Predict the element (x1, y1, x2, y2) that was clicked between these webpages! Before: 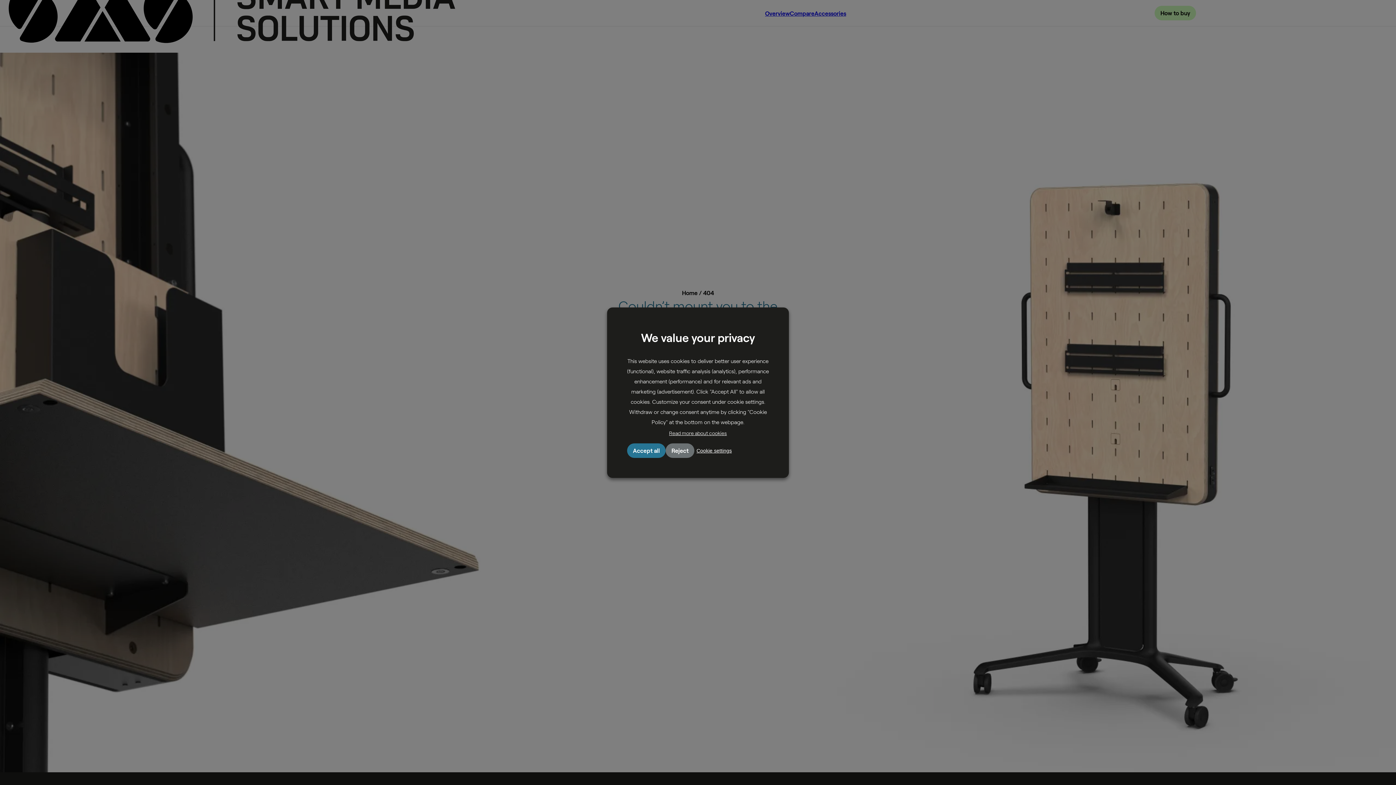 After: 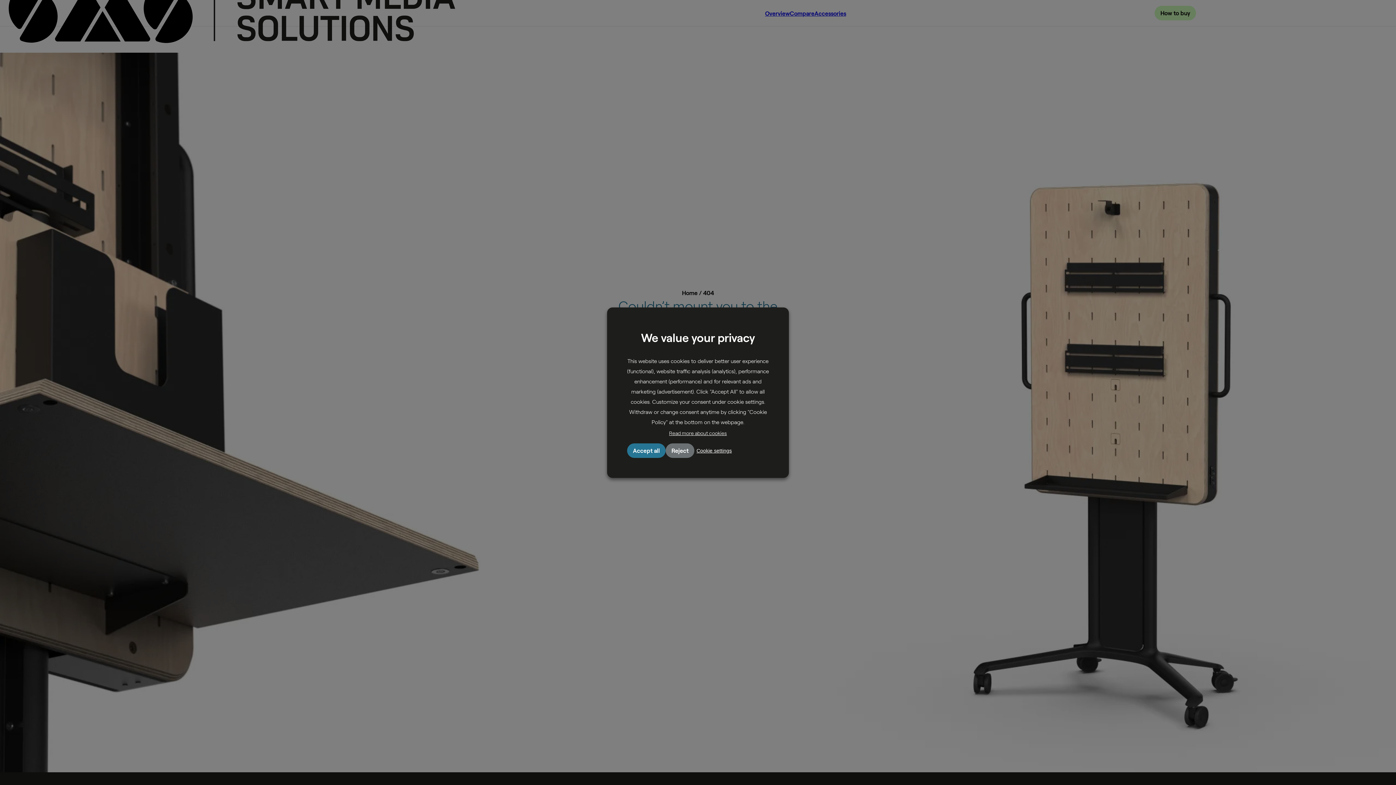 Action: label: Read more about cookies bbox: (627, 430, 769, 436)